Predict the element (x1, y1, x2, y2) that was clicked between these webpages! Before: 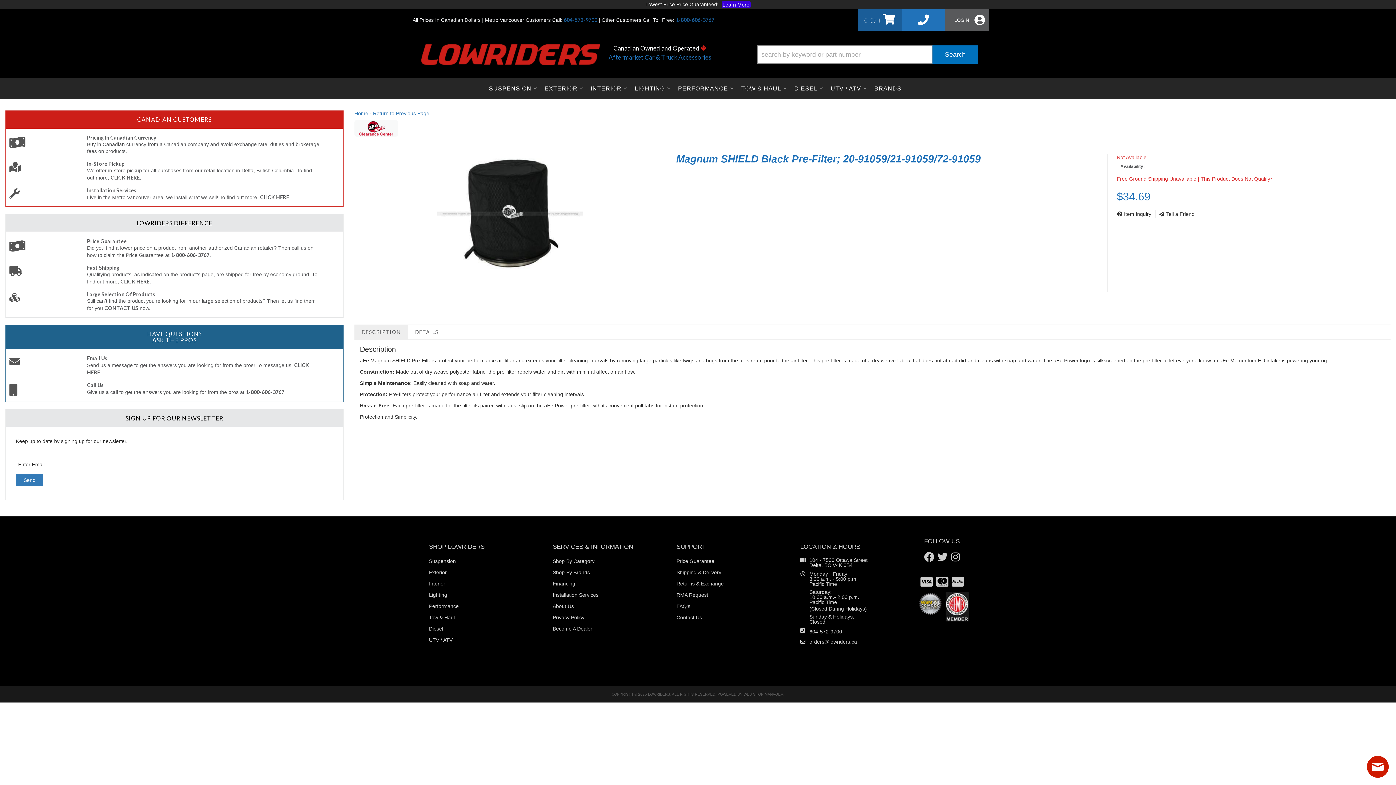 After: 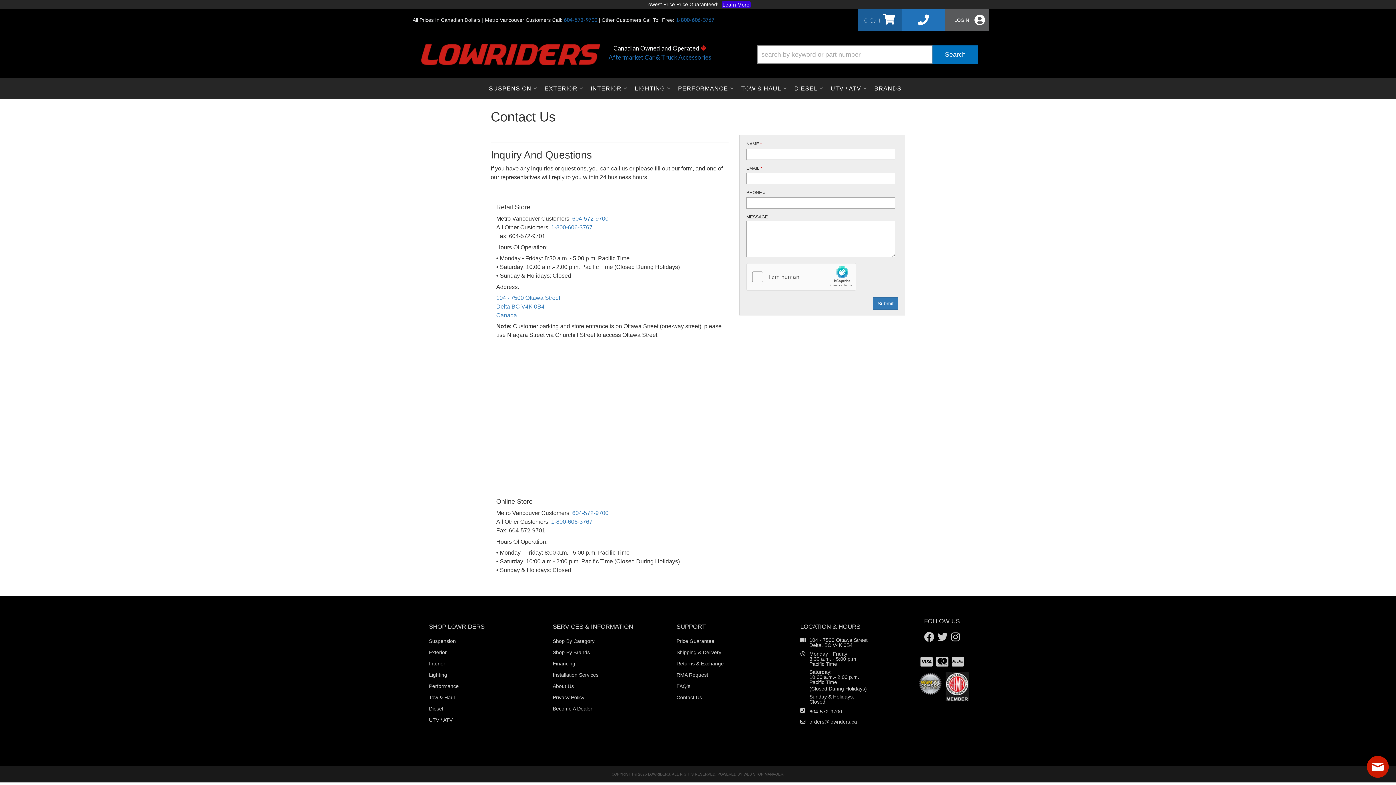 Action: bbox: (5, 354, 343, 376) label: Email Us


Send us a message to get the answers you are looking for from the pros! To message us, CLICK HERE.